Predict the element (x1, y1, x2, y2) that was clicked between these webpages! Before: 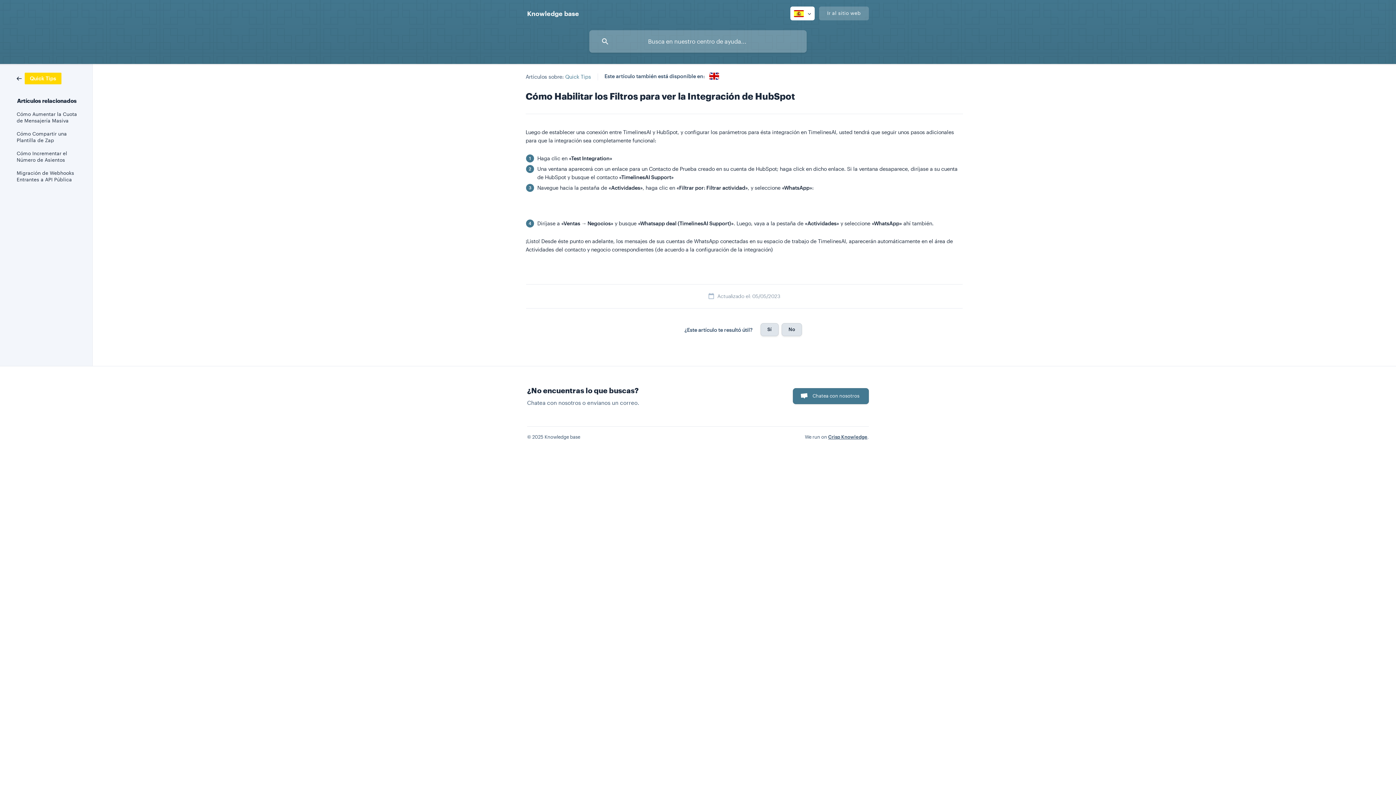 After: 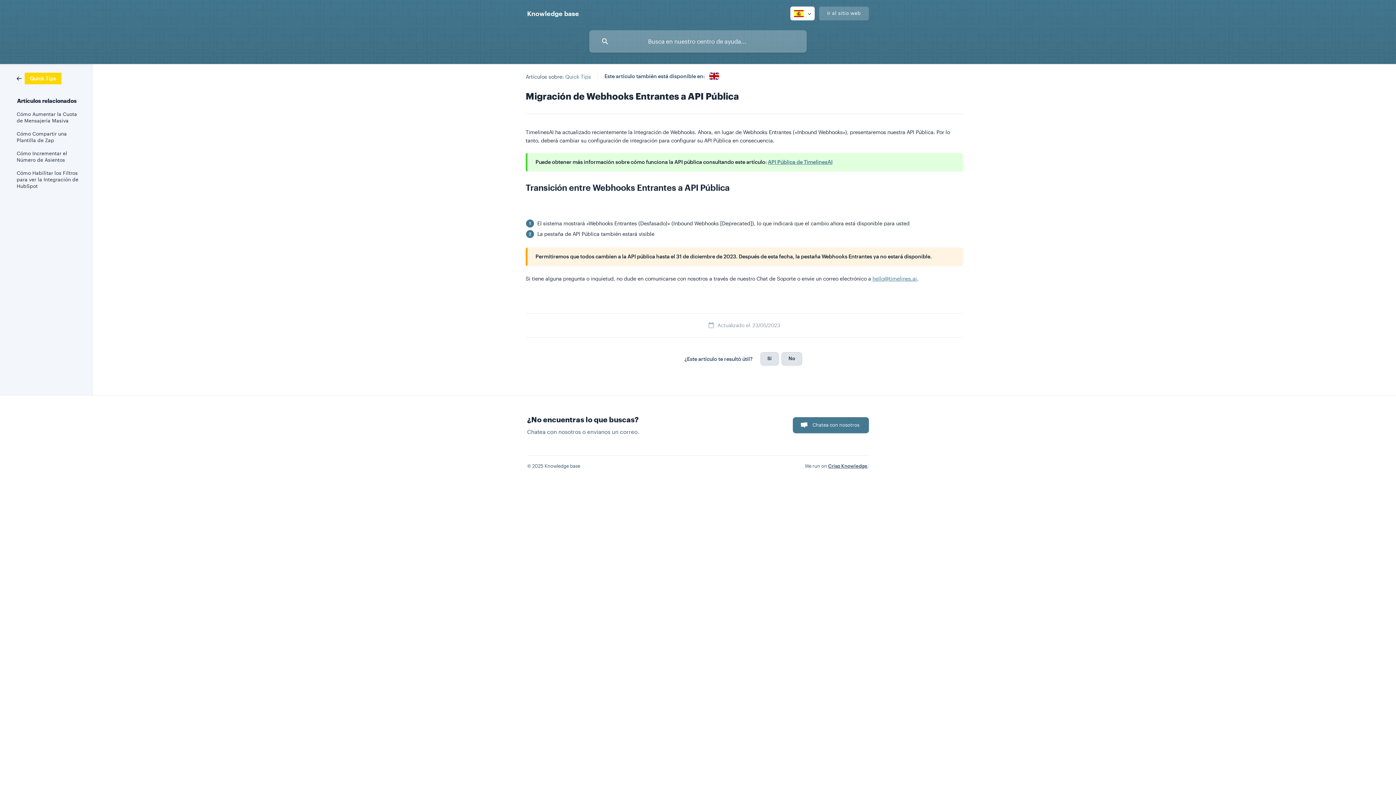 Action: label: Migración de Webhooks Entrantes a API Pública bbox: (16, 166, 82, 186)